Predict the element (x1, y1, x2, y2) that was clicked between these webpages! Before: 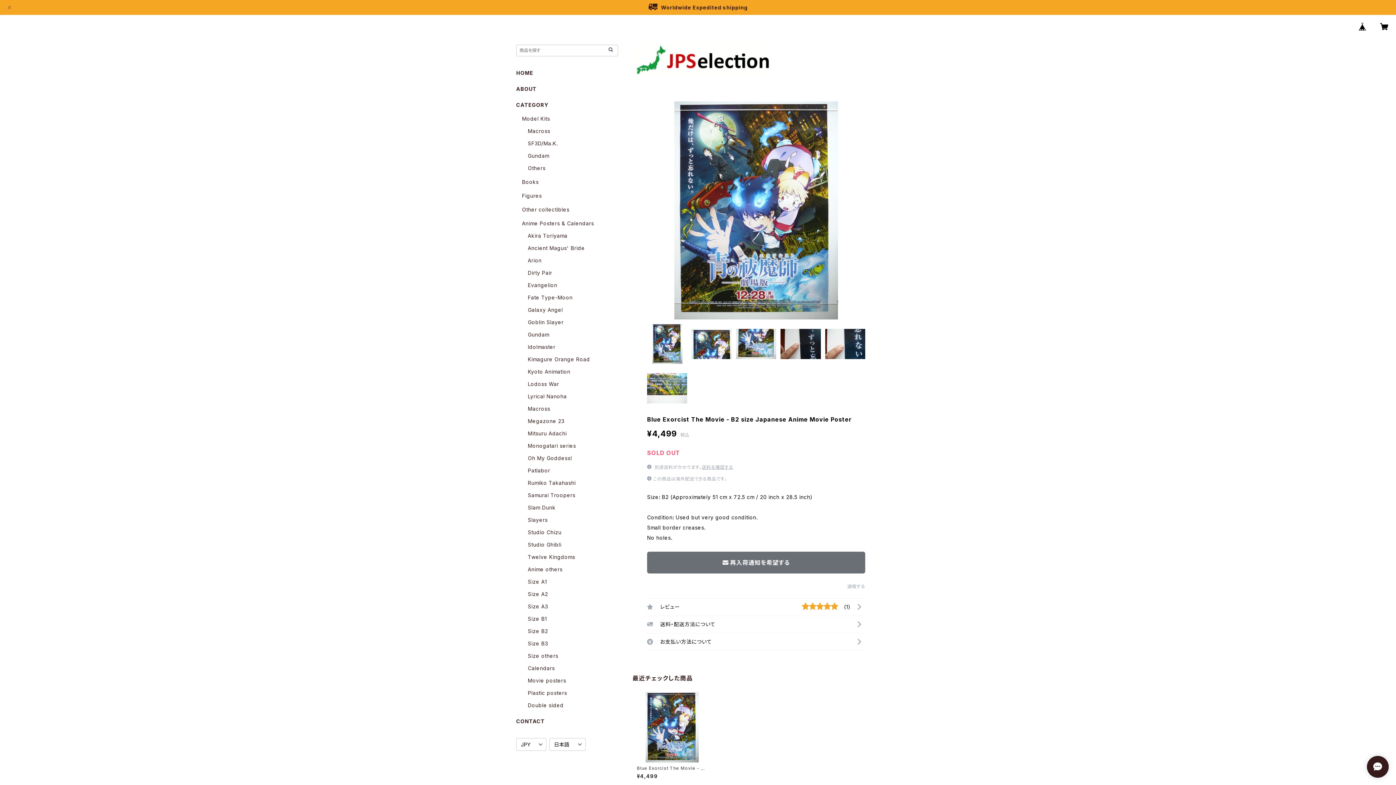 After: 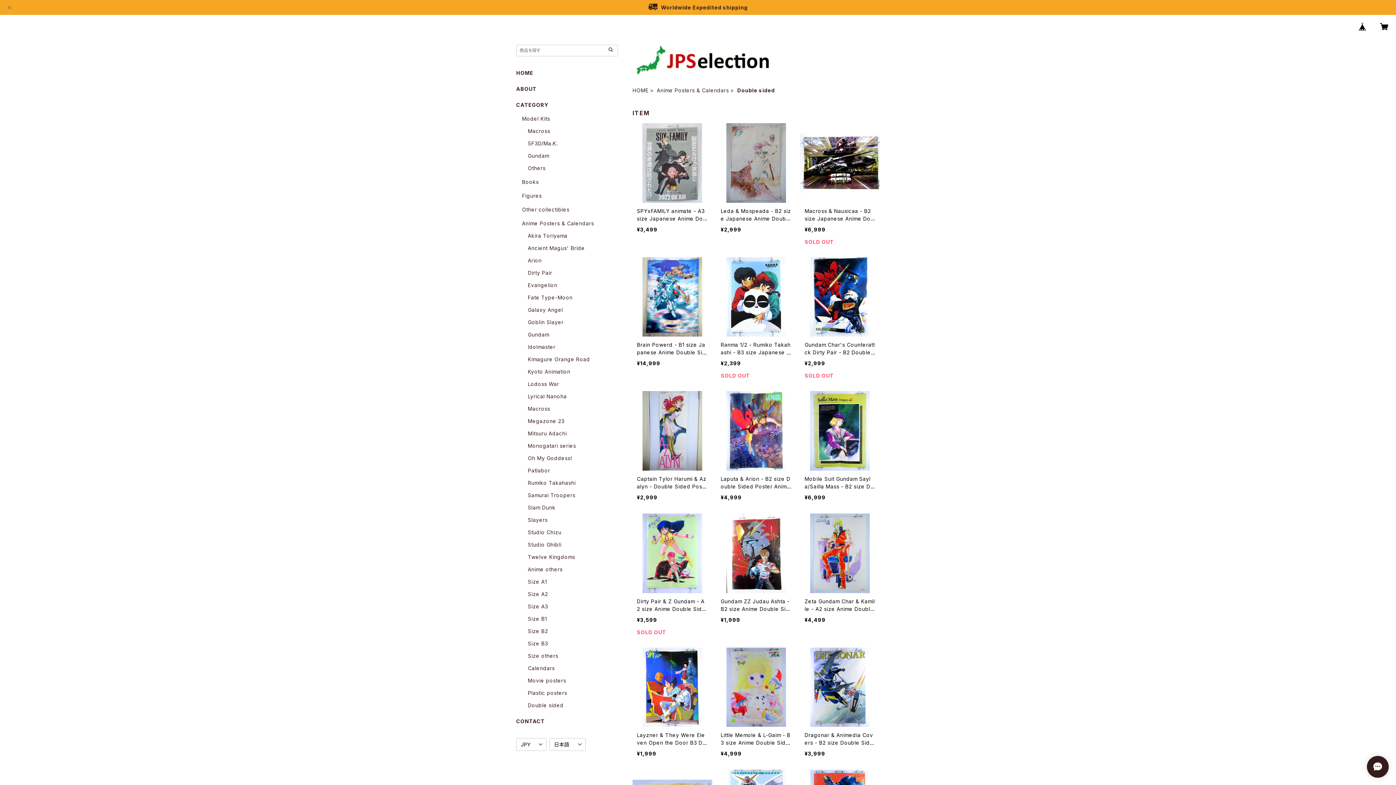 Action: bbox: (528, 702, 563, 708) label: Double sided